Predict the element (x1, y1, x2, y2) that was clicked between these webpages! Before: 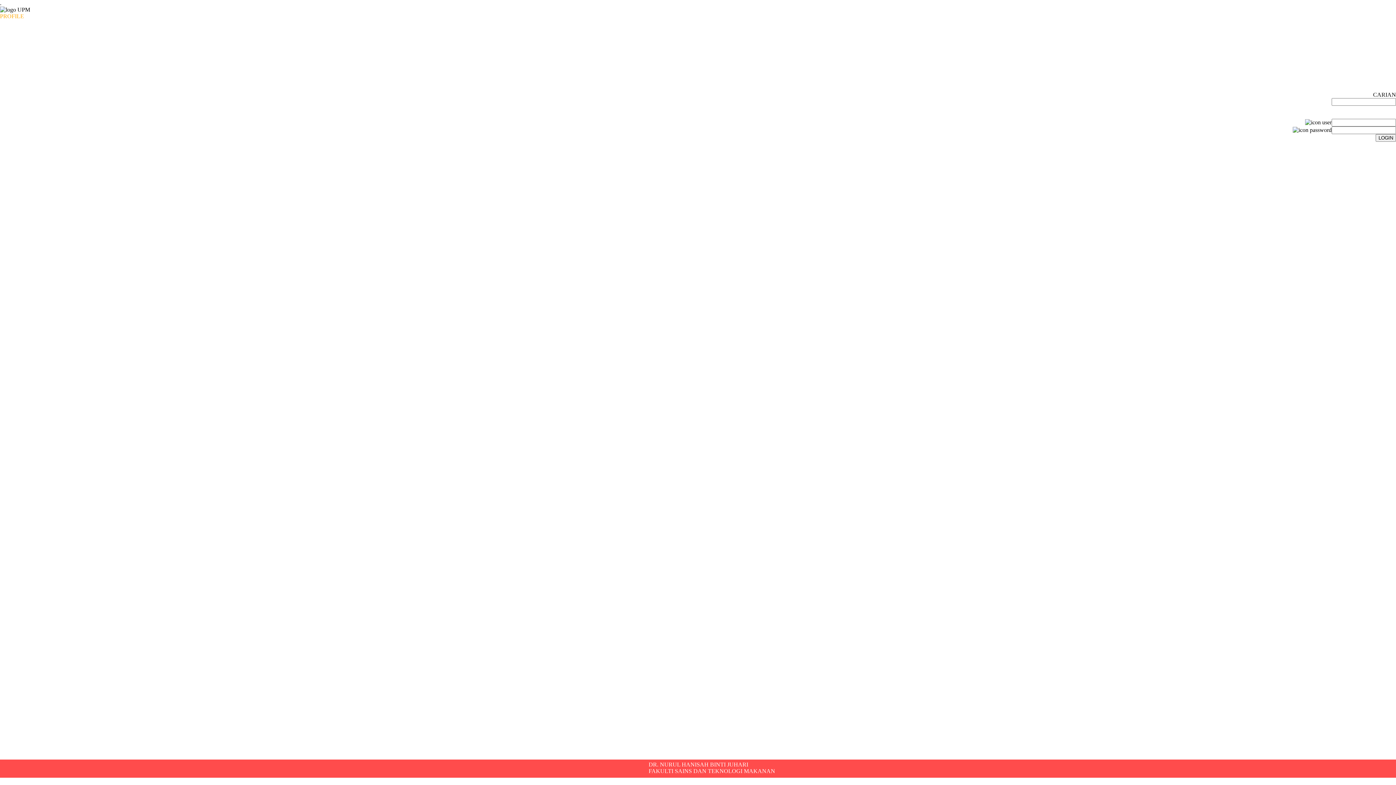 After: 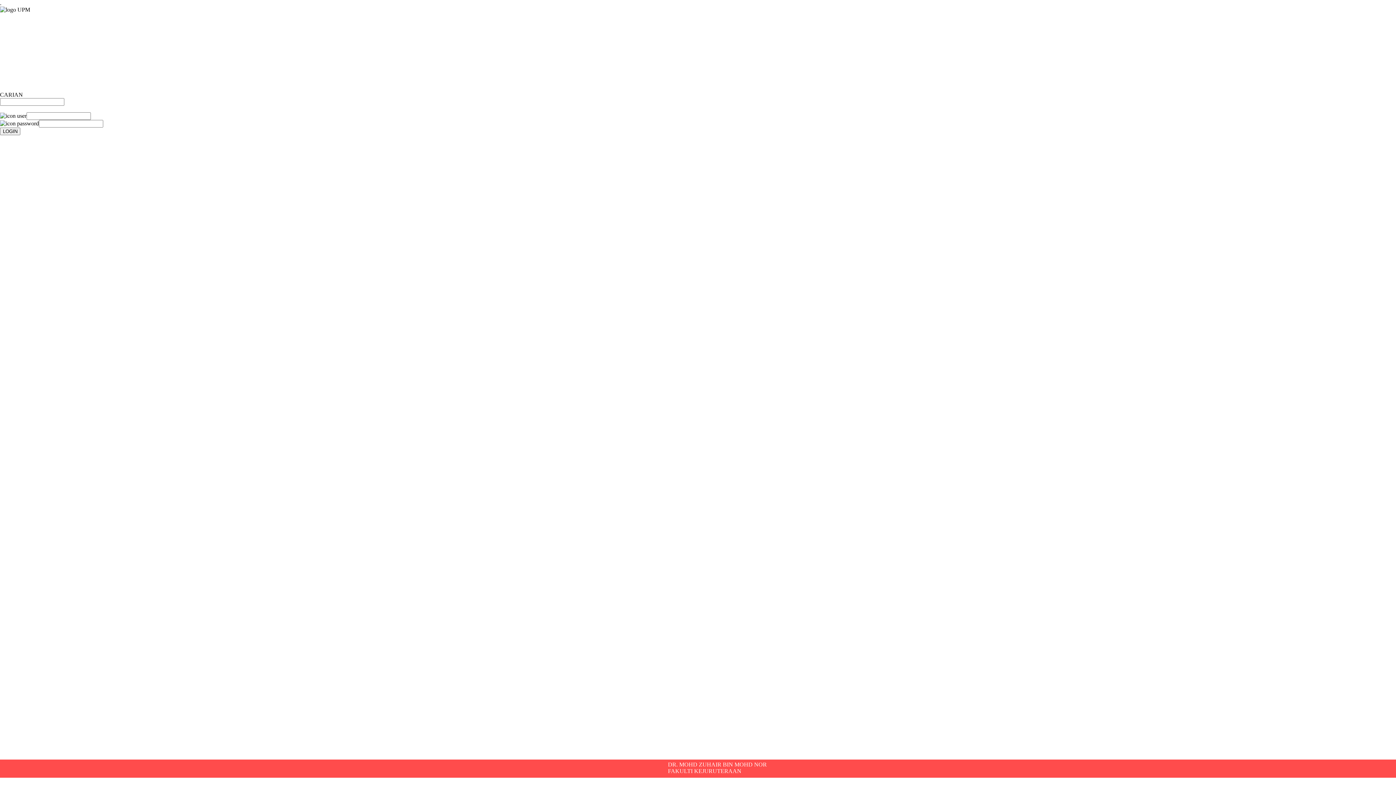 Action: bbox: (0, 78, 1396, 91) label: 50 TERBAIK
the best of UPM profile